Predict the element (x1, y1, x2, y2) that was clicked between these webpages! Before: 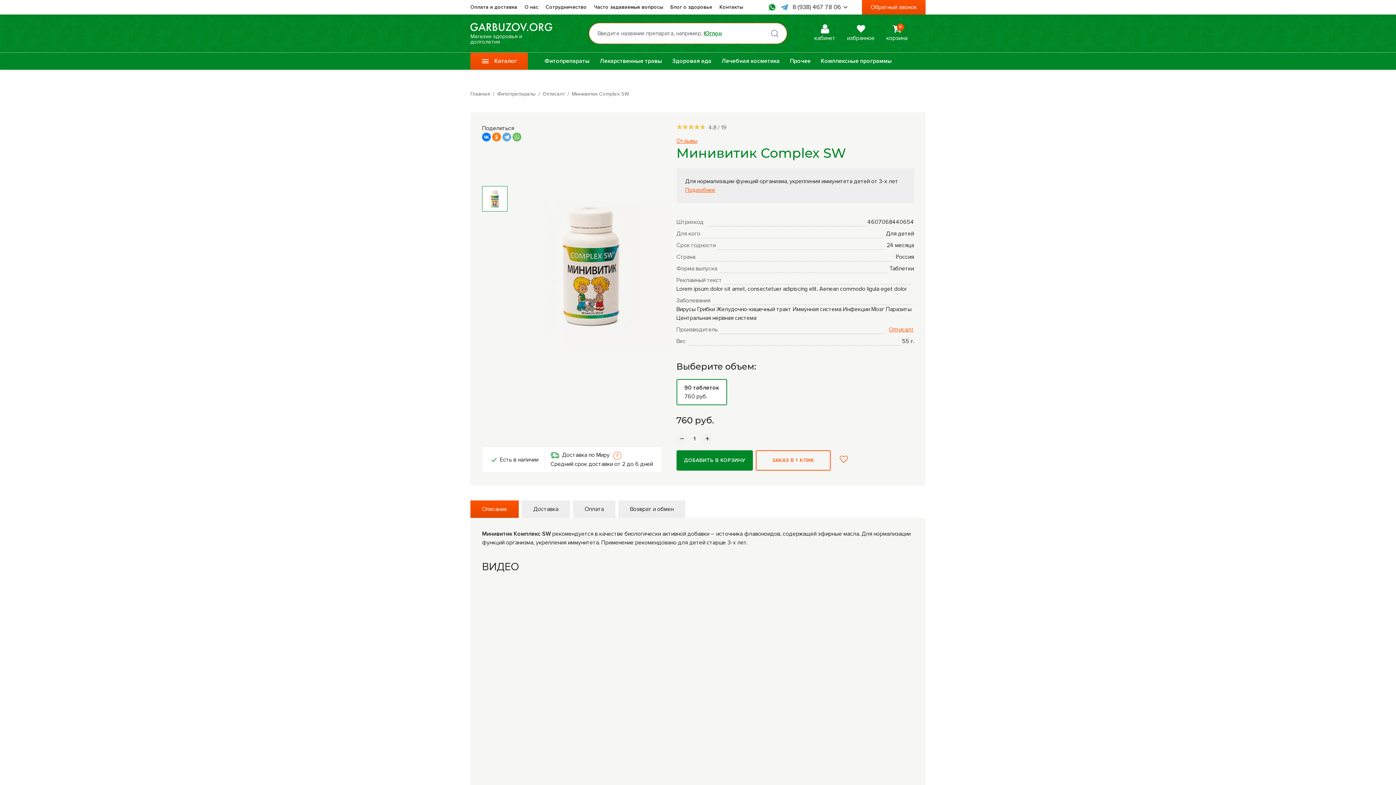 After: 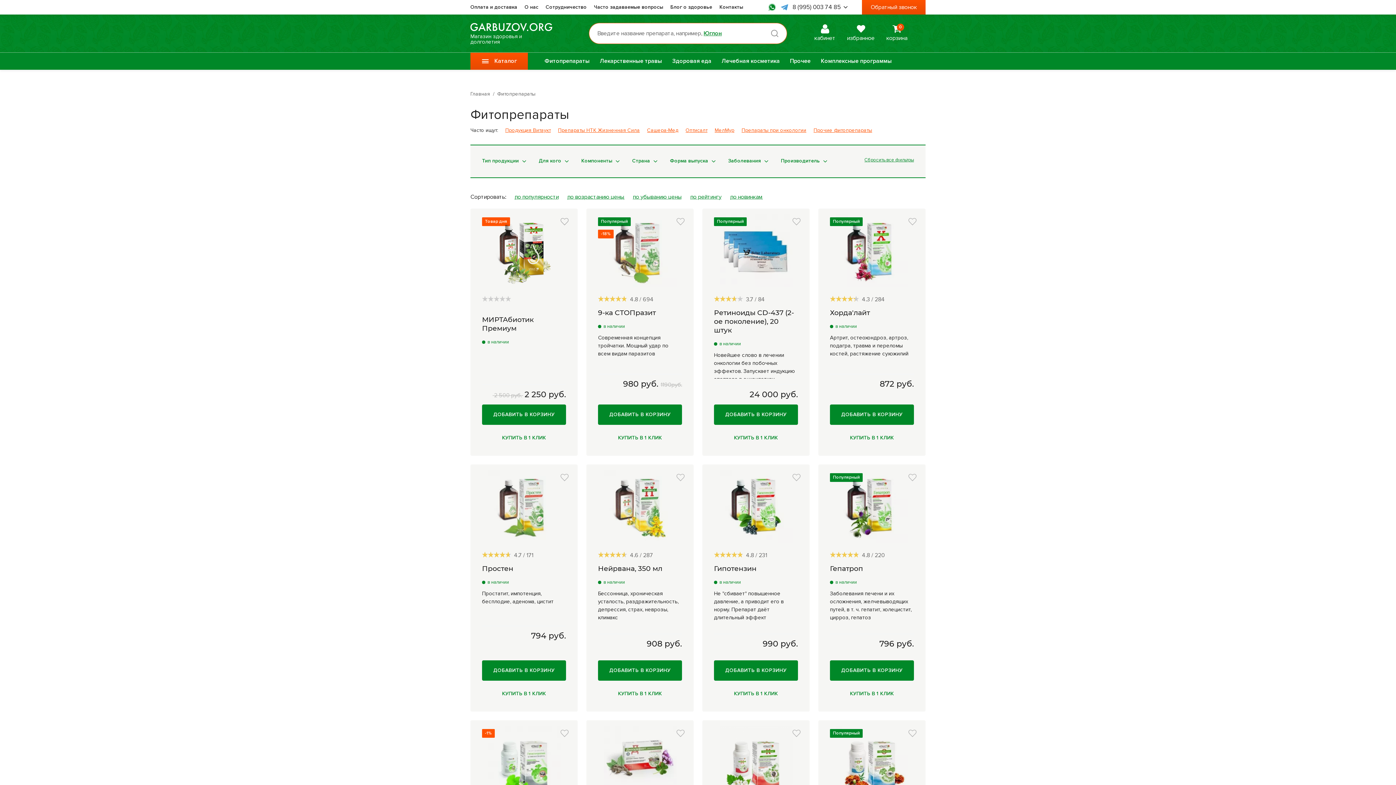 Action: label: Фитопрепараты bbox: (497, 90, 535, 97)